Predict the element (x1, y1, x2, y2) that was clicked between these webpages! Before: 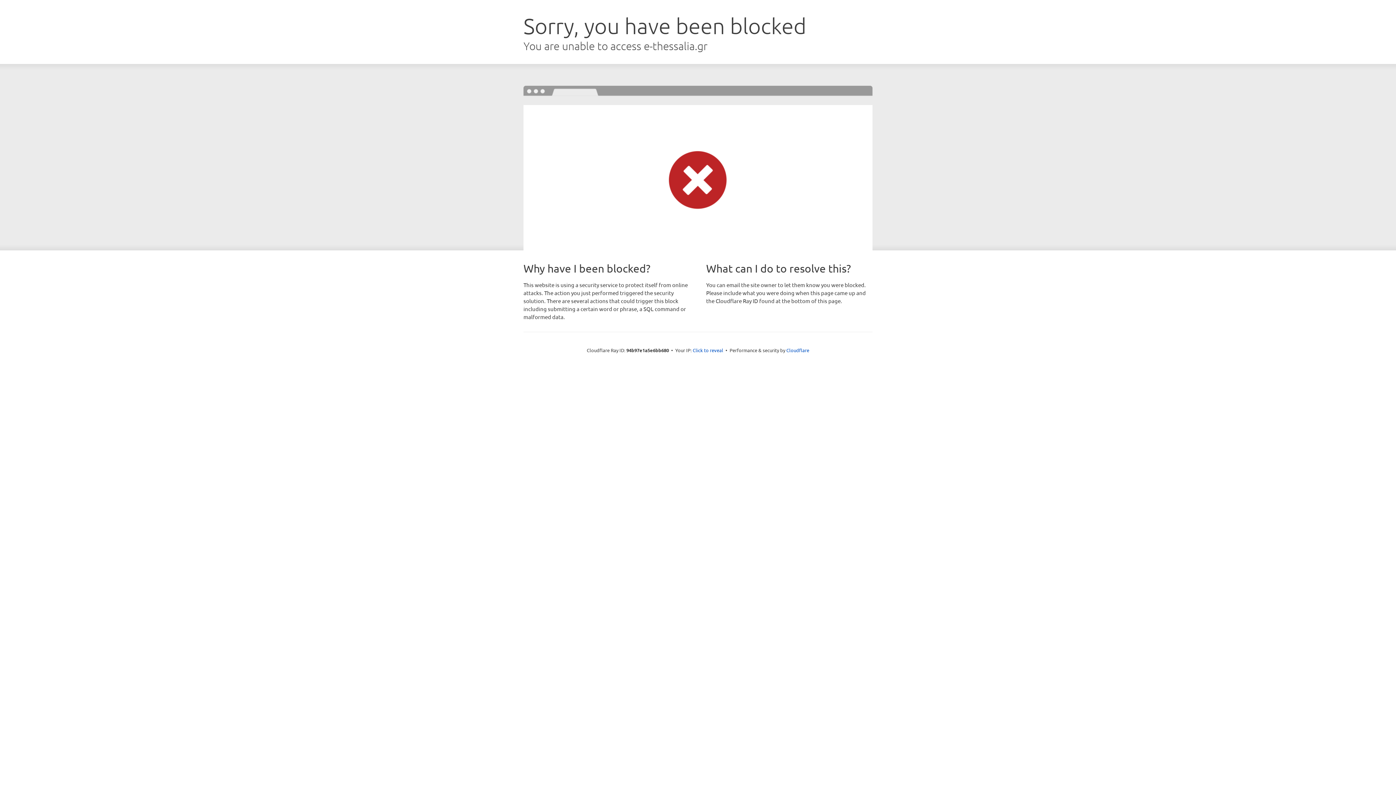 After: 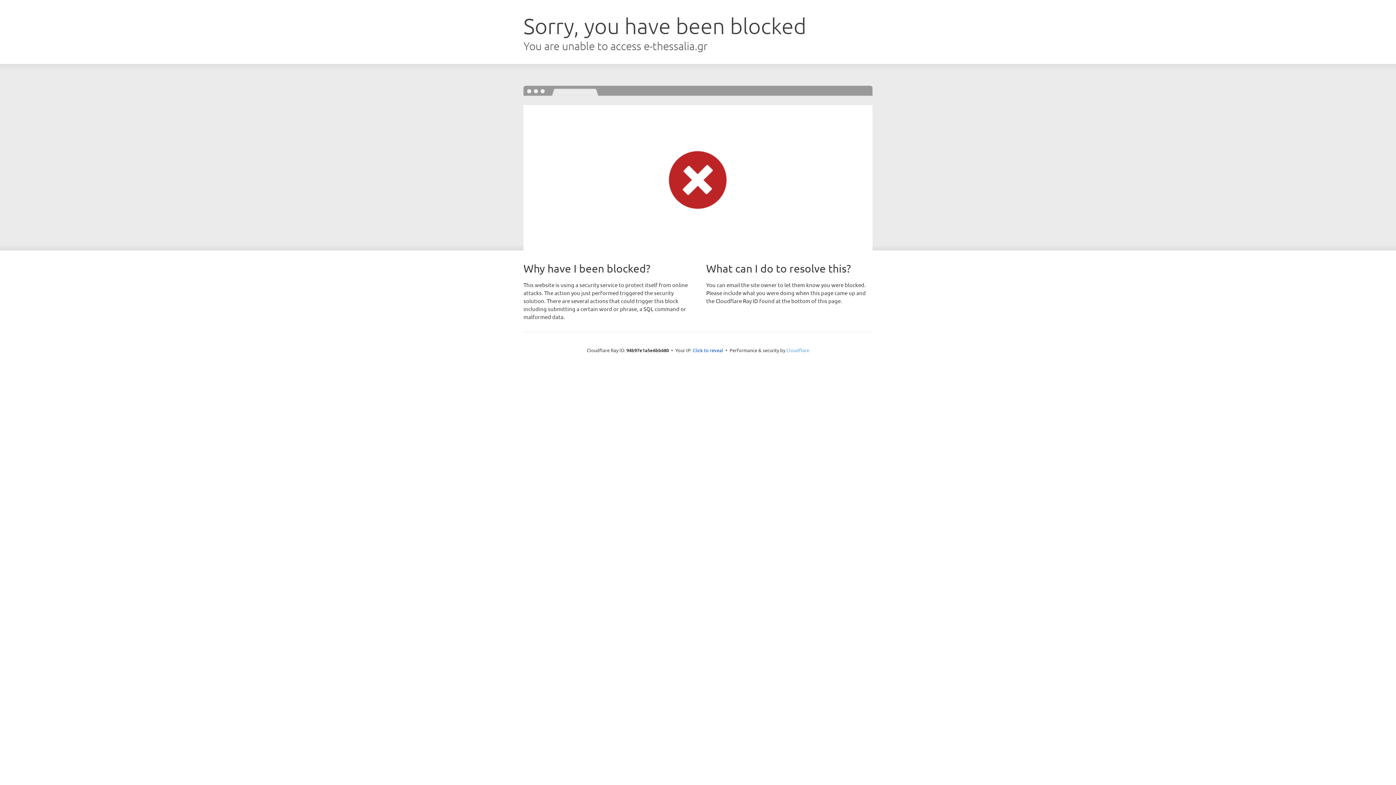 Action: label: Cloudflare bbox: (786, 347, 809, 353)